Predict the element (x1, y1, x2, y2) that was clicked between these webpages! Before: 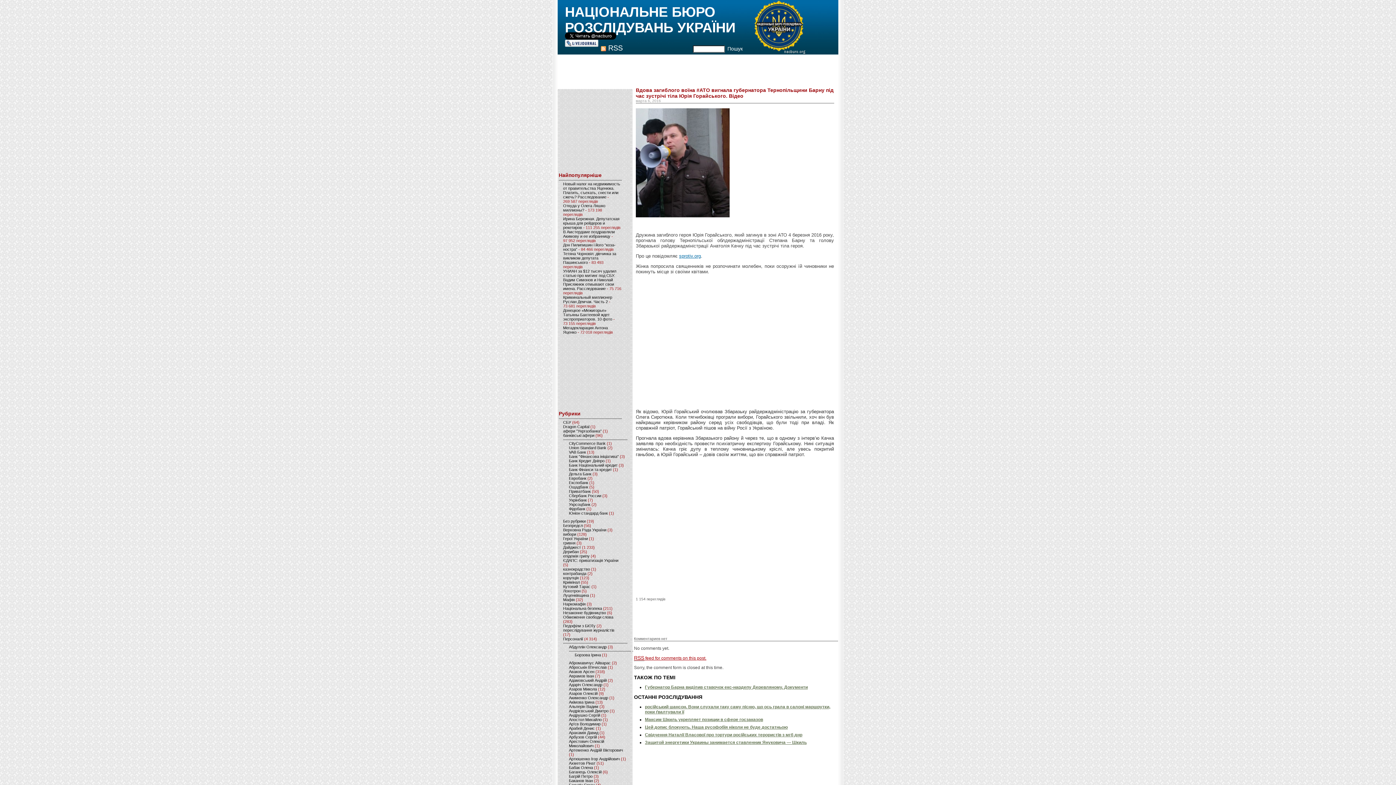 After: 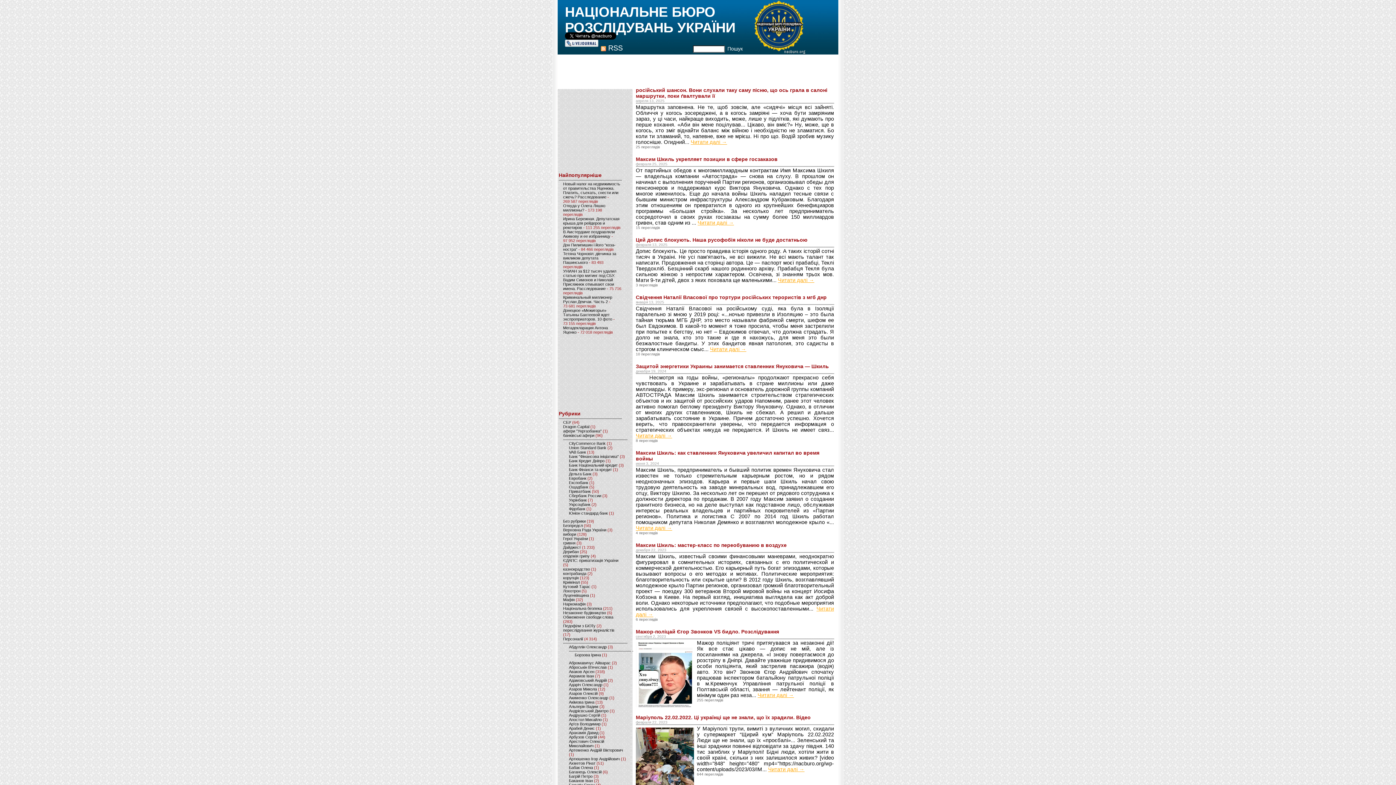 Action: bbox: (565, 4, 838, 35) label: НАЦІОНАЛЬНЕ БЮРО РОЗСЛІДУВАНЬ УКРАЇНИ